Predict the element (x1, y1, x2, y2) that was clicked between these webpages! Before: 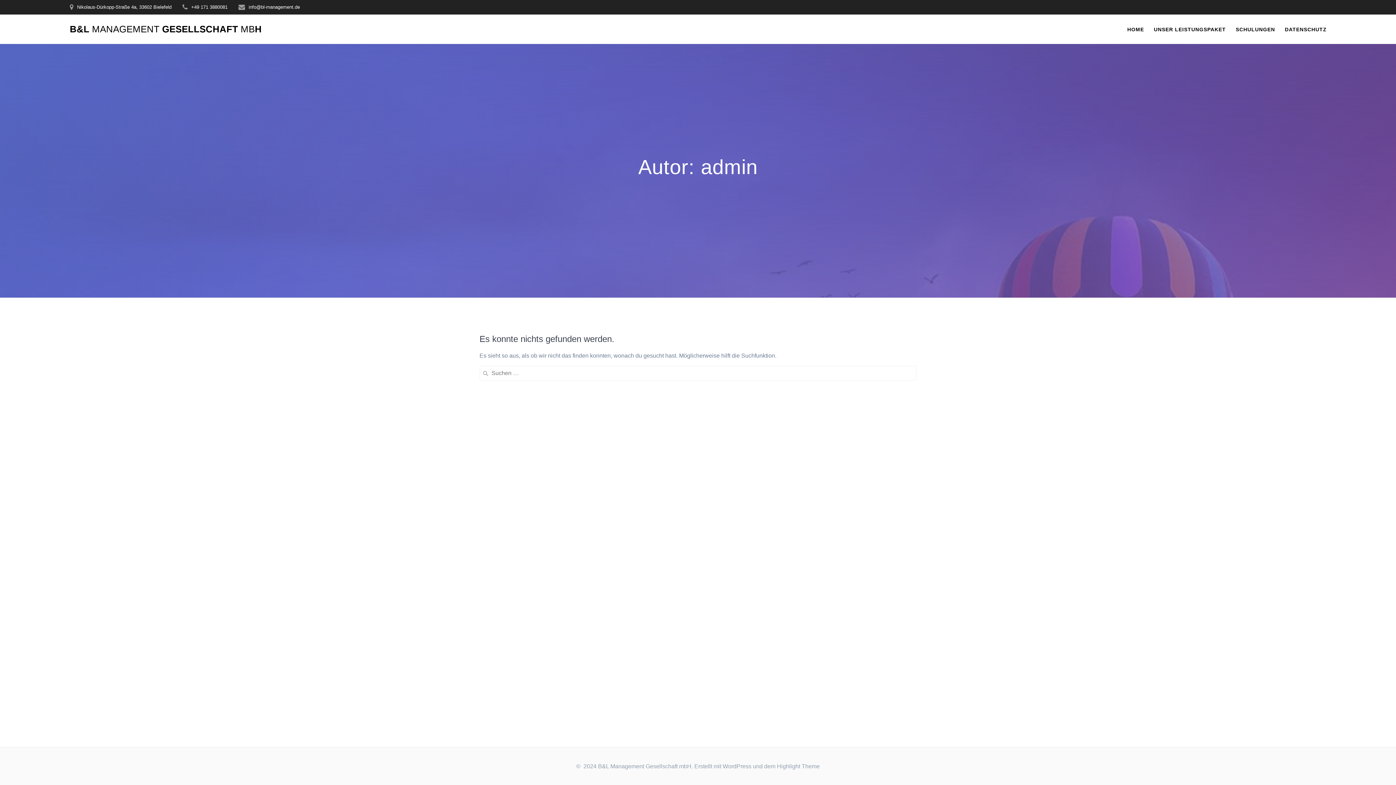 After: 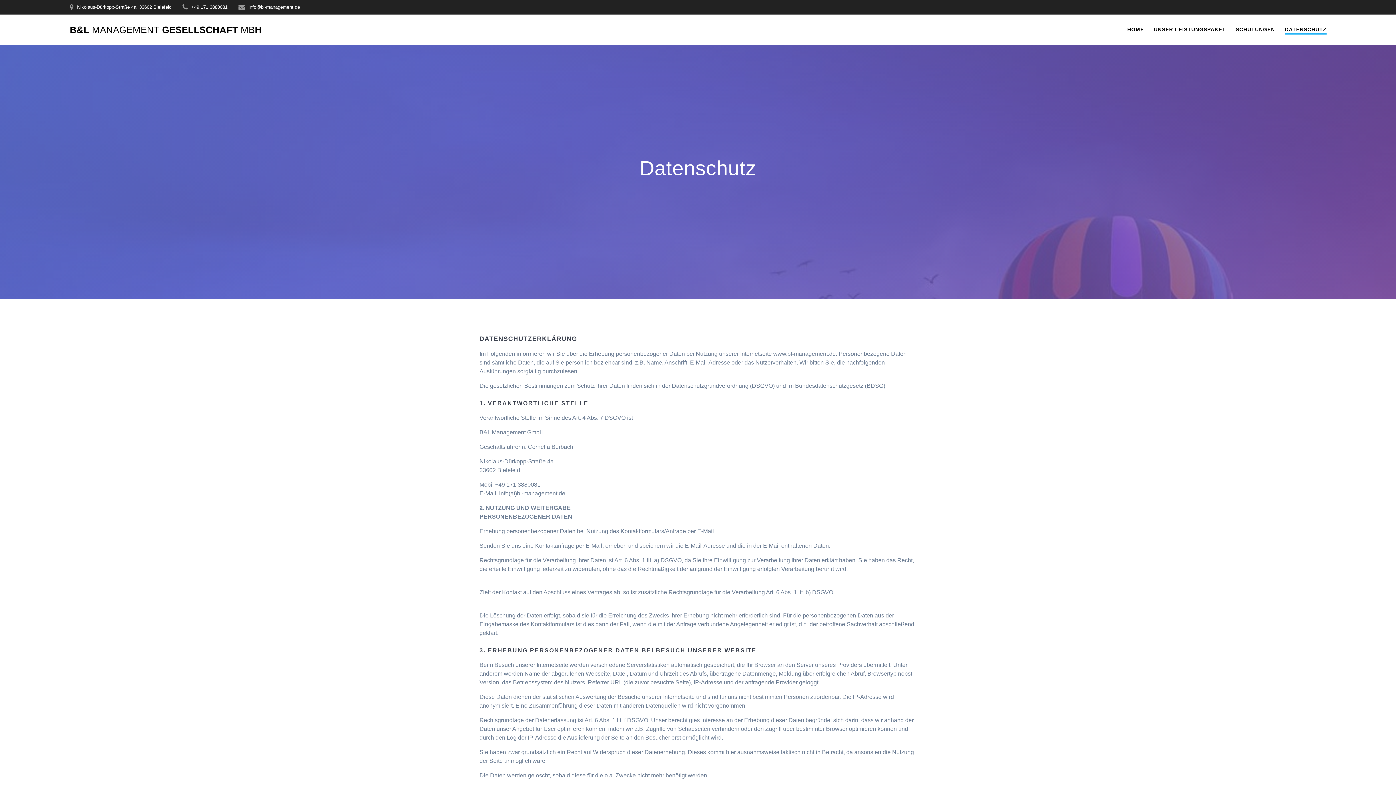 Action: label: DATENSCHUTZ bbox: (1285, 25, 1327, 33)